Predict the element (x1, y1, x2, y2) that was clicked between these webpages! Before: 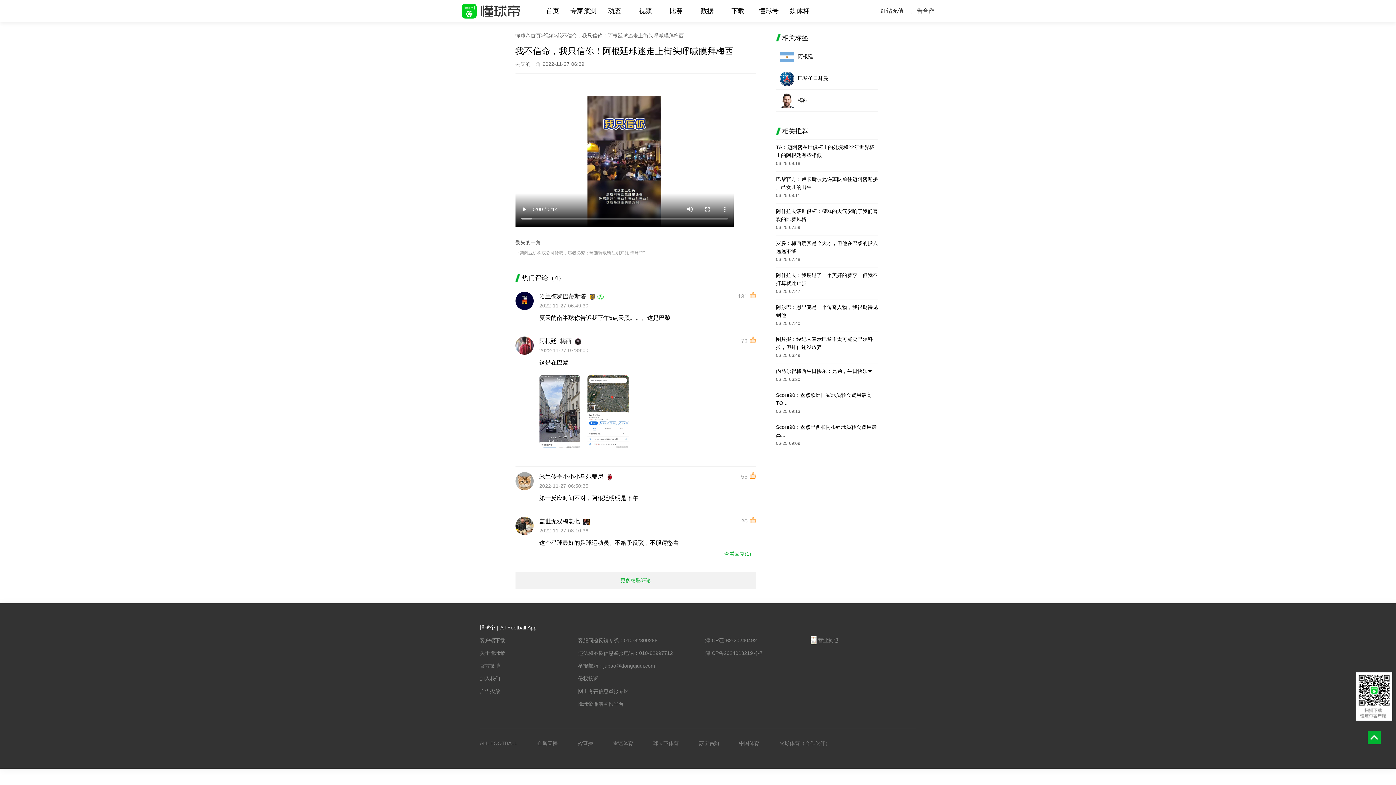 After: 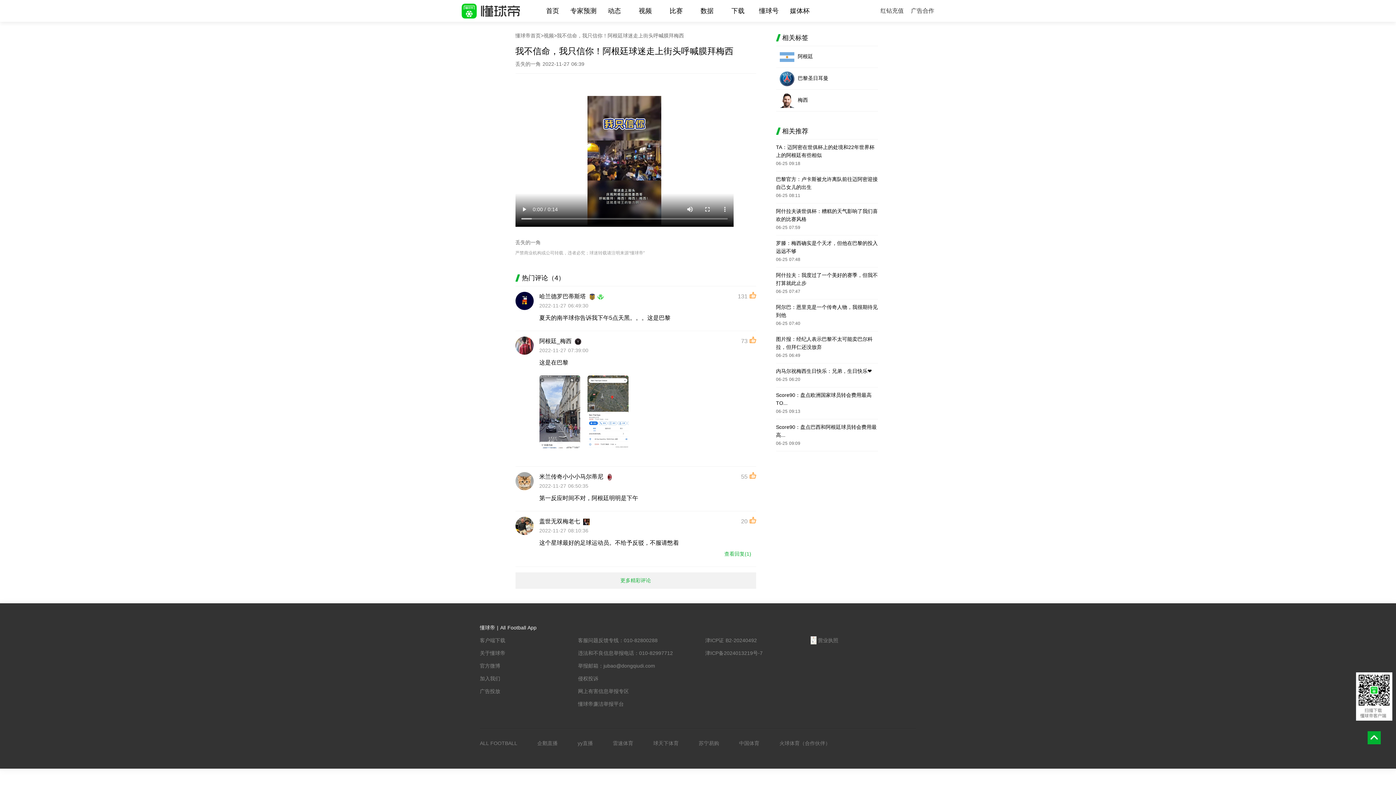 Action: label: 企鹅直播 bbox: (537, 740, 557, 746)